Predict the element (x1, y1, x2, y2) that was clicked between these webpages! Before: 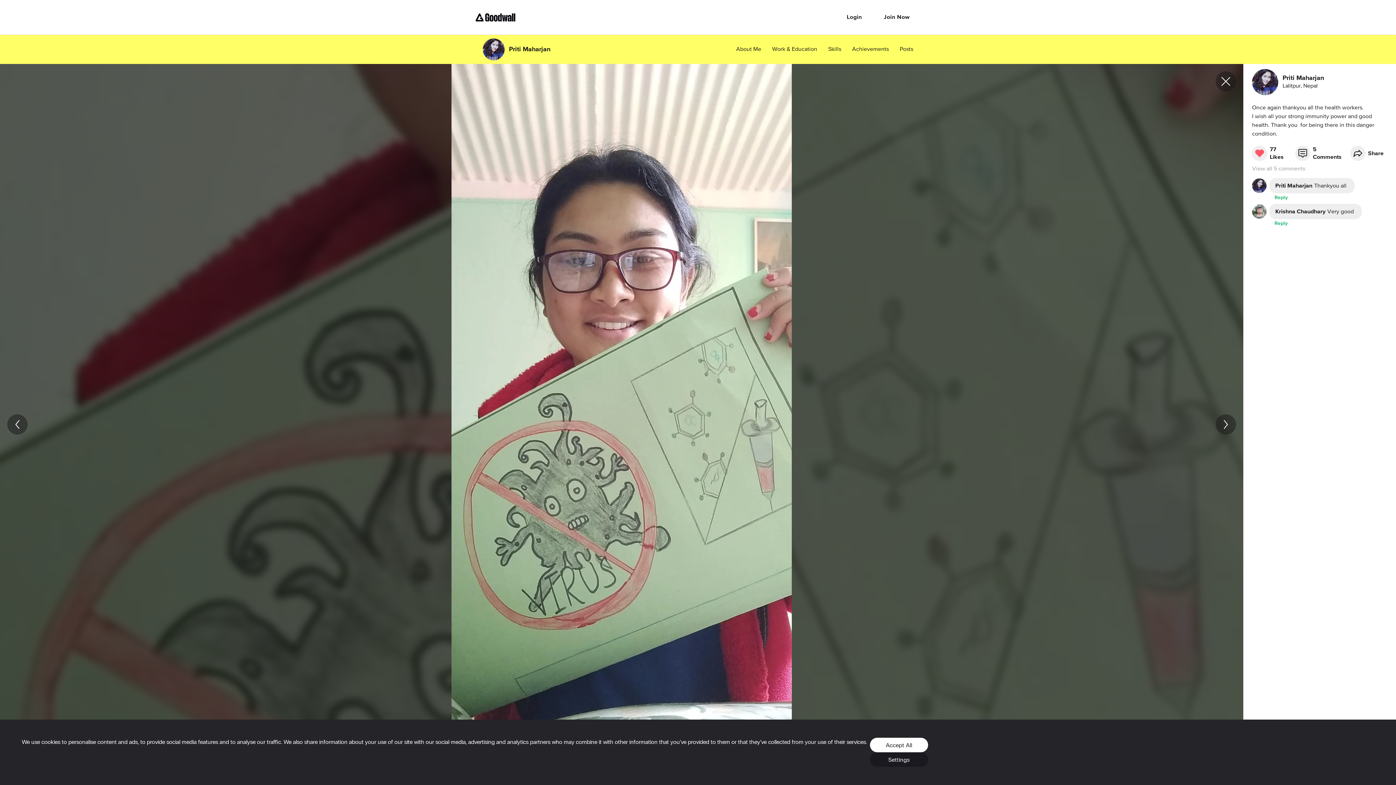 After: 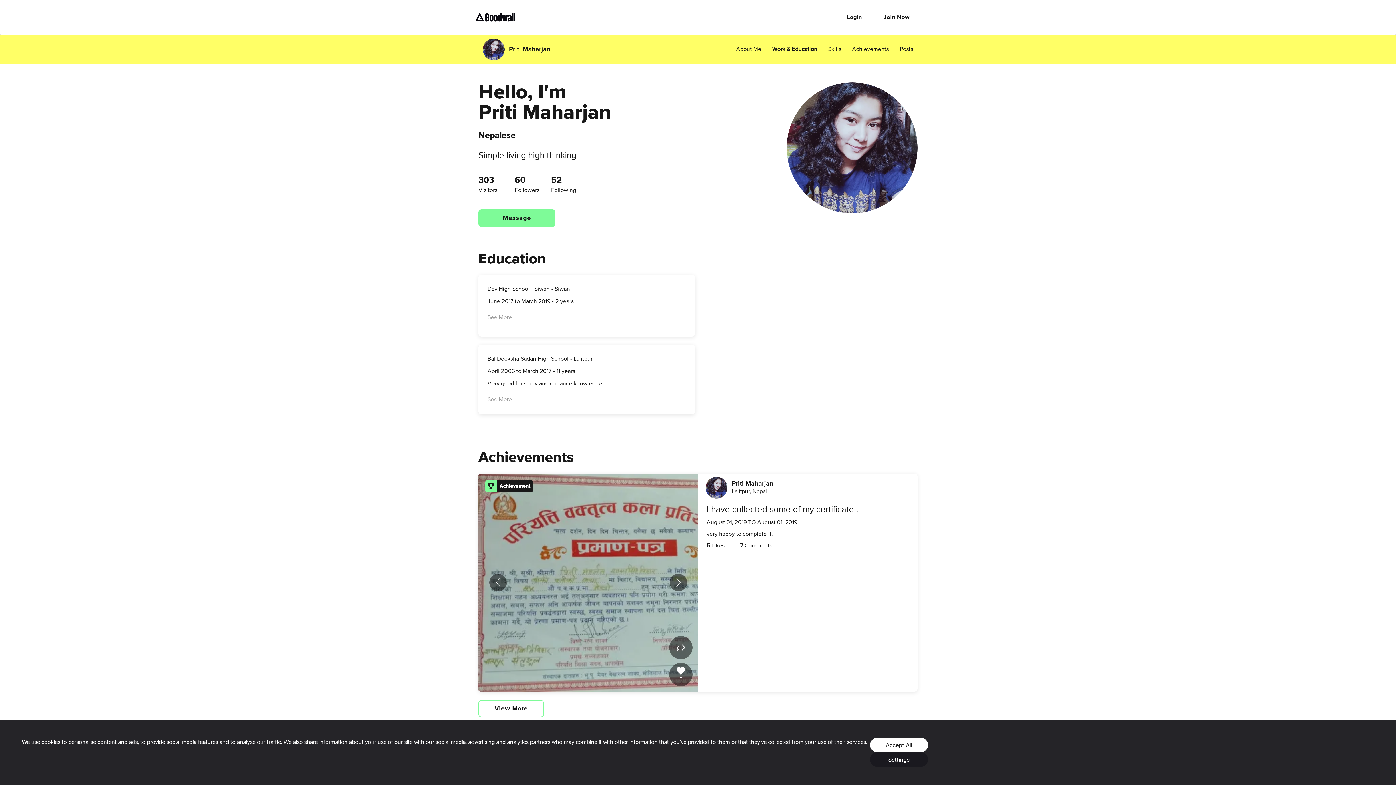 Action: bbox: (772, 45, 817, 53) label: Work & Education